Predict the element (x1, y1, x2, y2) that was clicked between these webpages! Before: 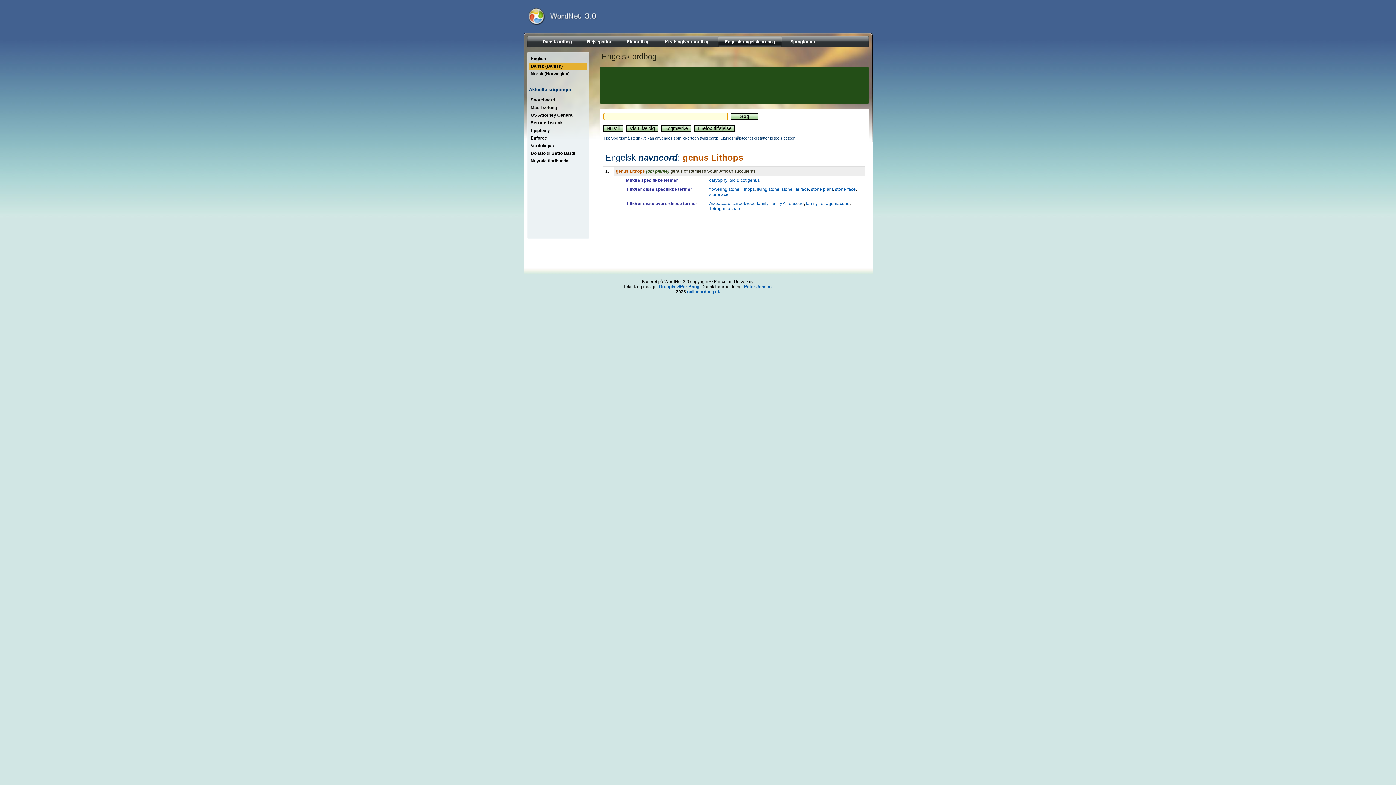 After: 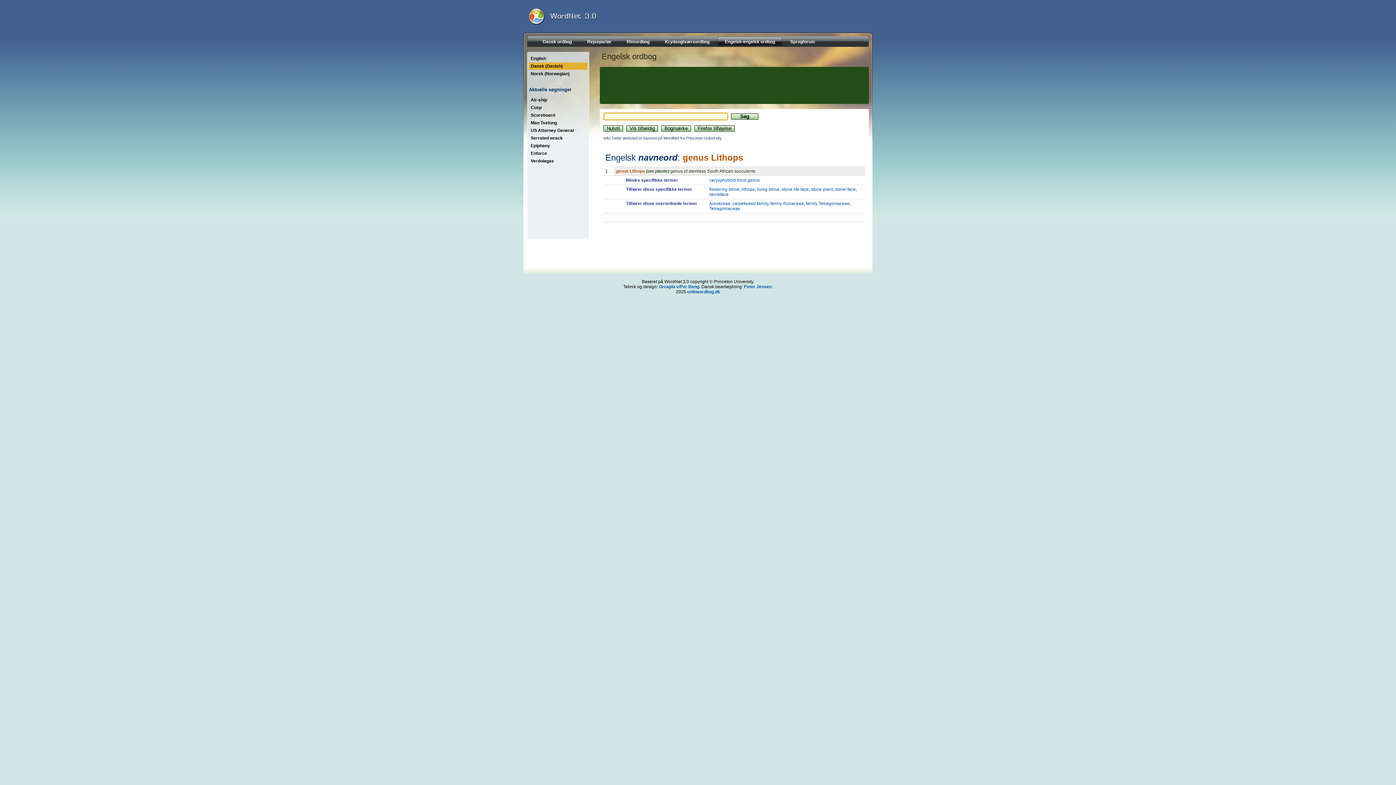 Action: bbox: (529, 62, 587, 69) label: Dansk (Danish)